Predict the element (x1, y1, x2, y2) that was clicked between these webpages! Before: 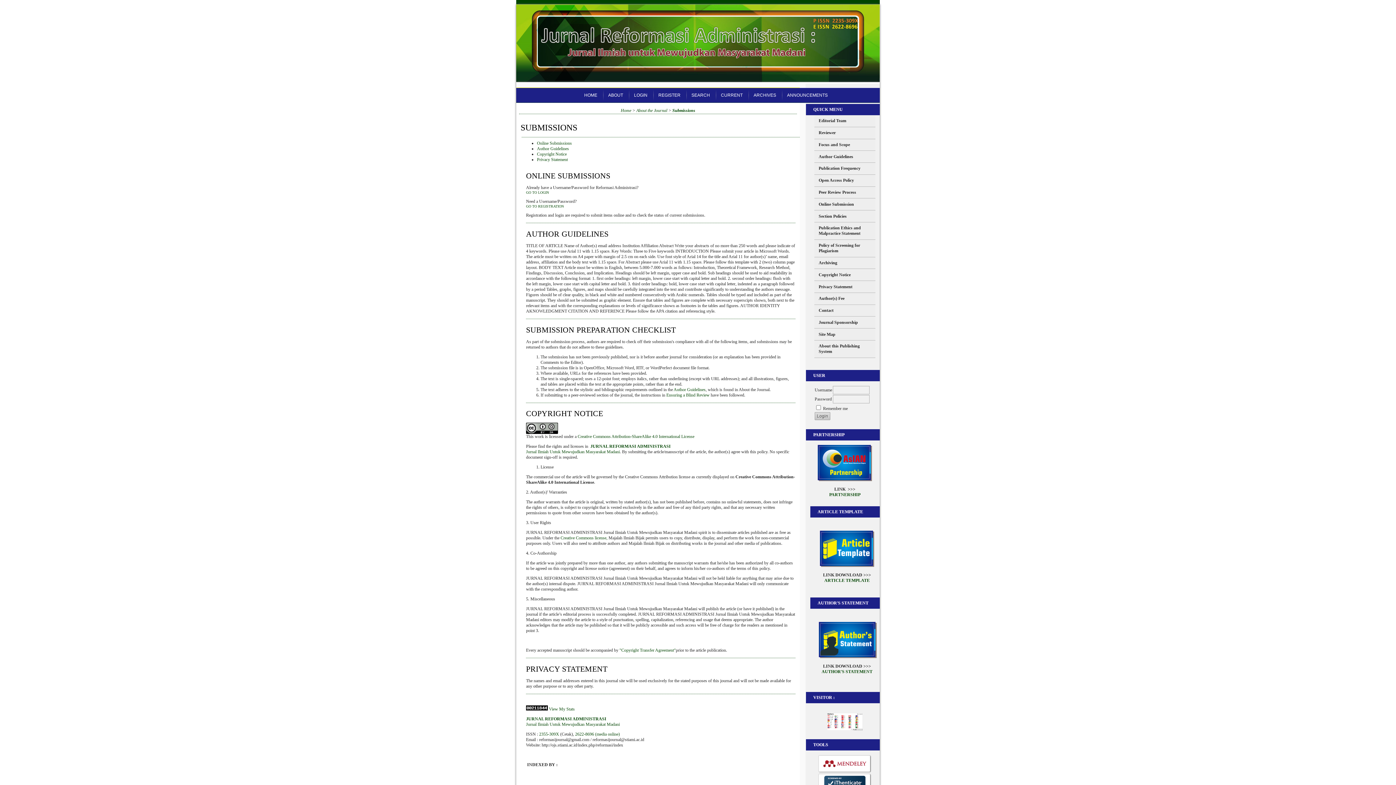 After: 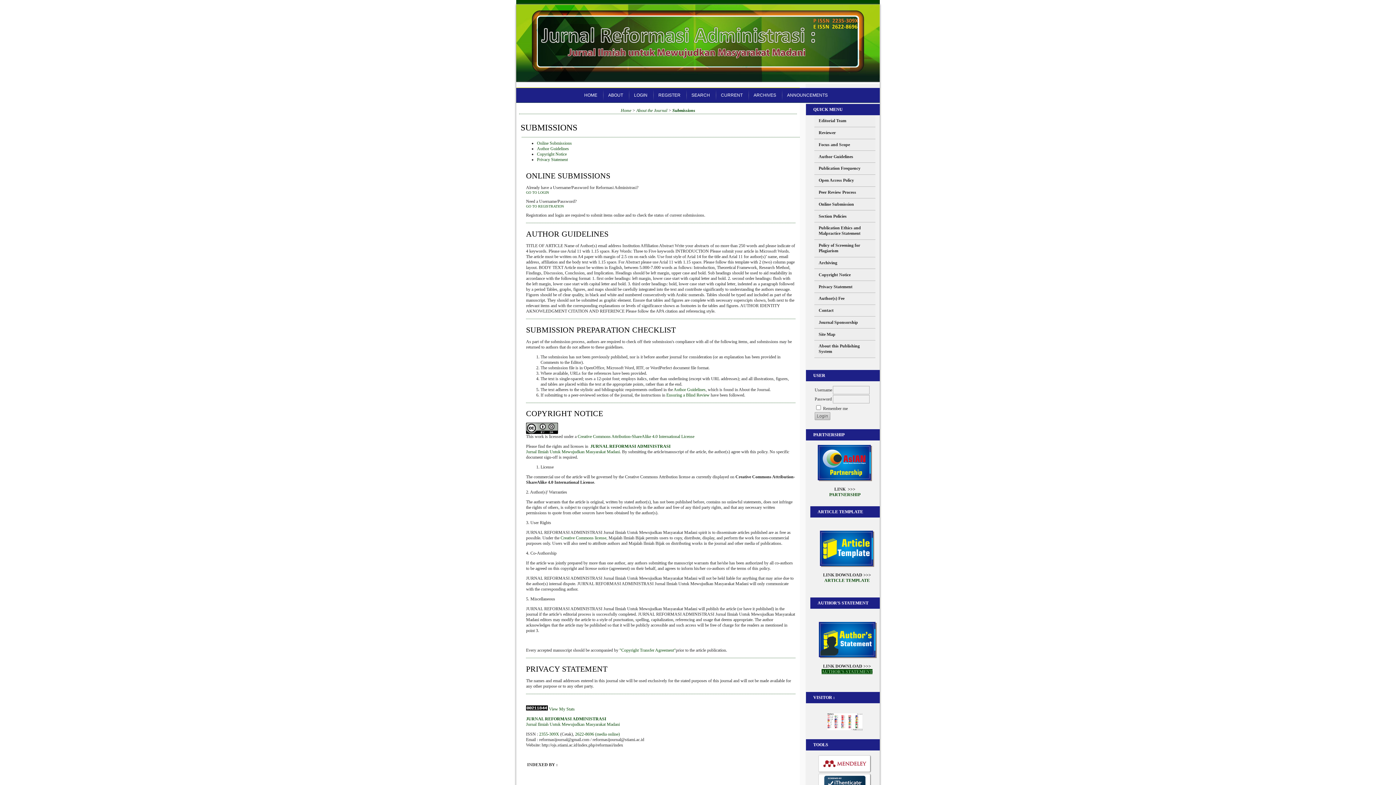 Action: label: AUTHOR'S STATEMENT bbox: (821, 669, 872, 674)